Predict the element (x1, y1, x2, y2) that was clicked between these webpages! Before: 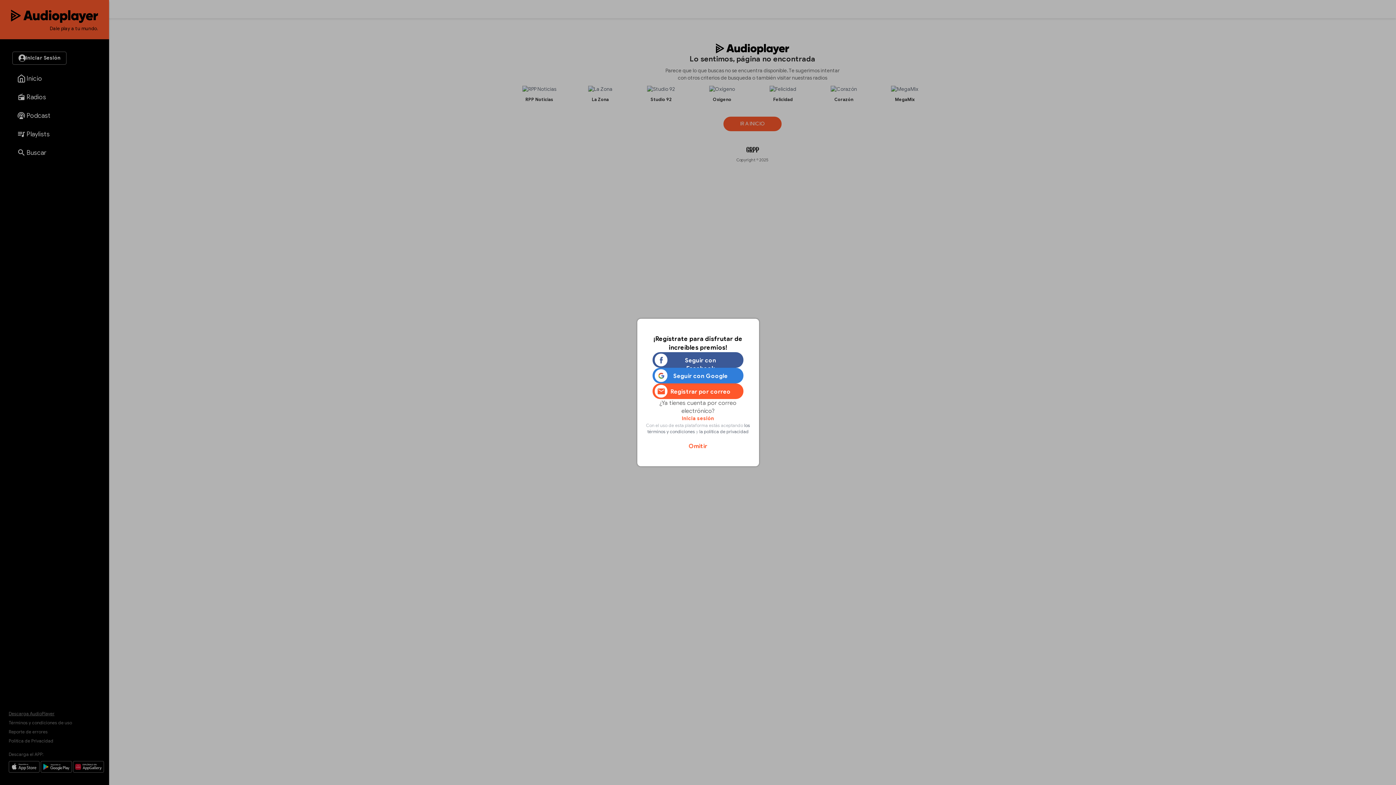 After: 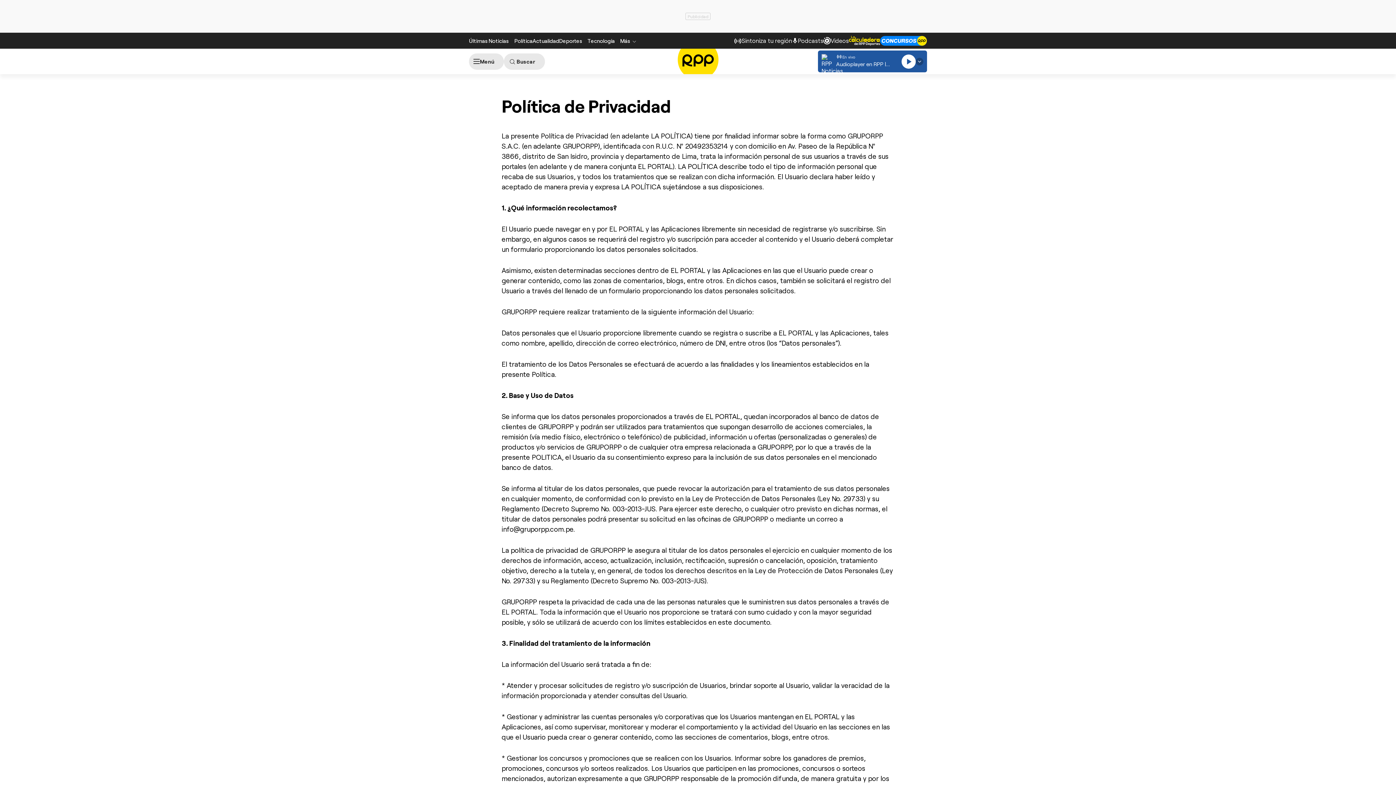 Action: bbox: (699, 429, 748, 434) label: la política de privacidad